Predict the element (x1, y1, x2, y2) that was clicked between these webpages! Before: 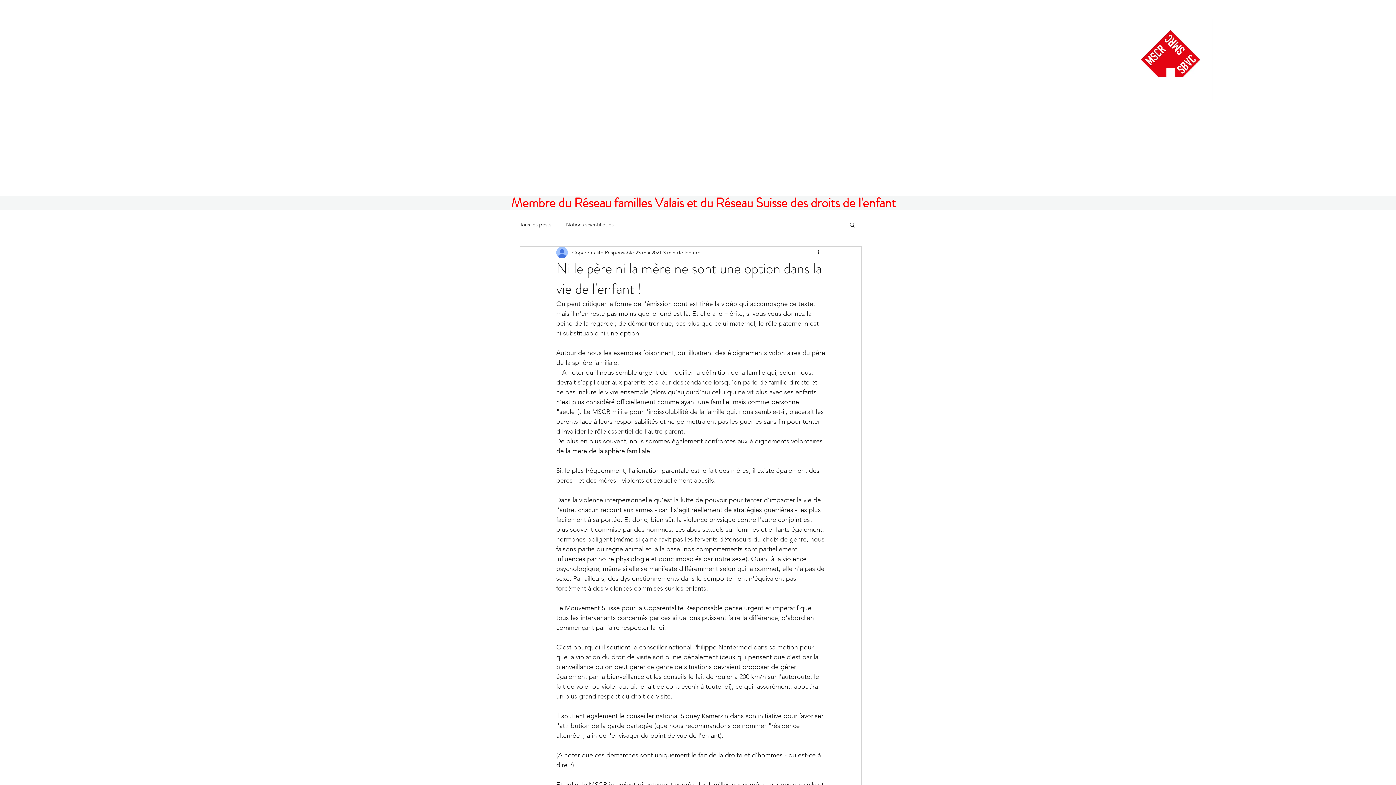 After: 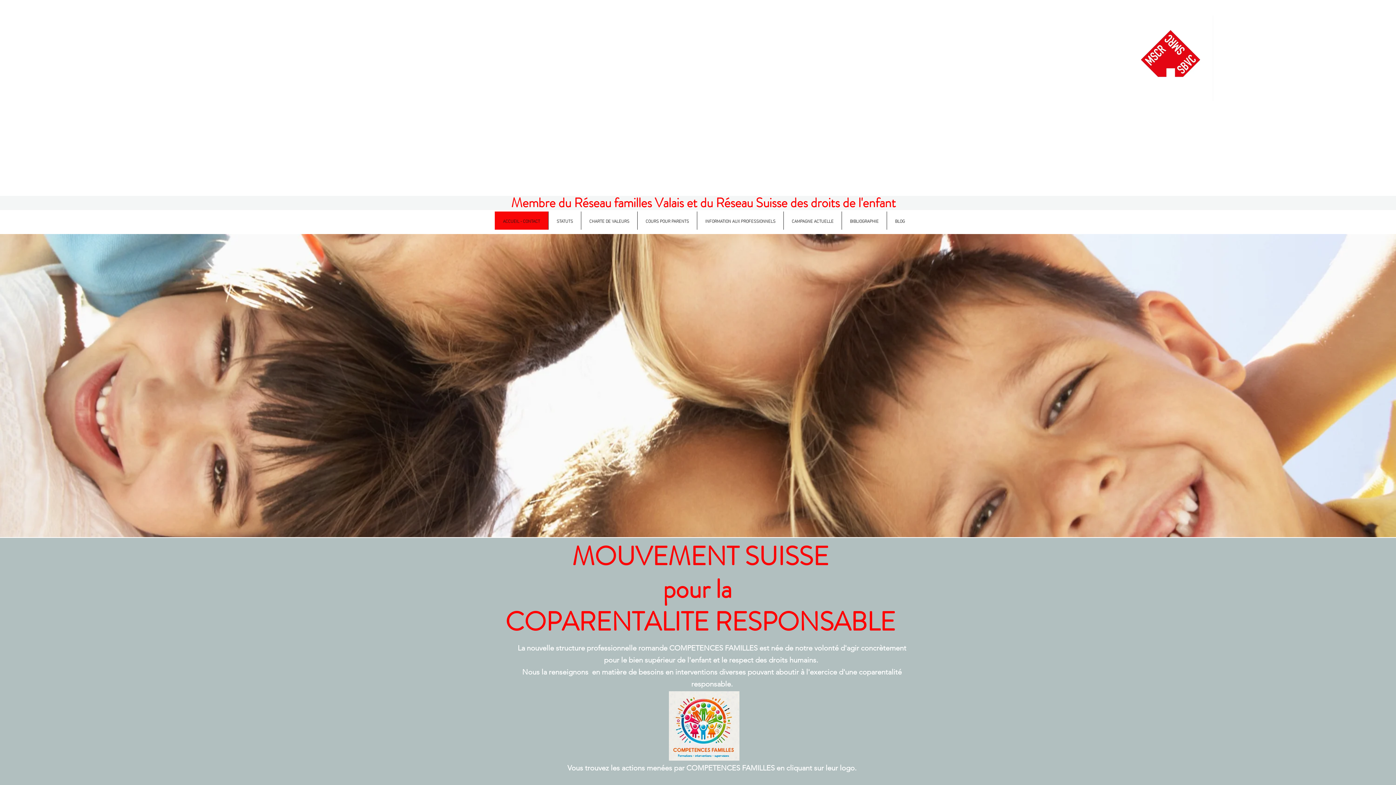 Action: bbox: (1117, 15, 1224, 101)